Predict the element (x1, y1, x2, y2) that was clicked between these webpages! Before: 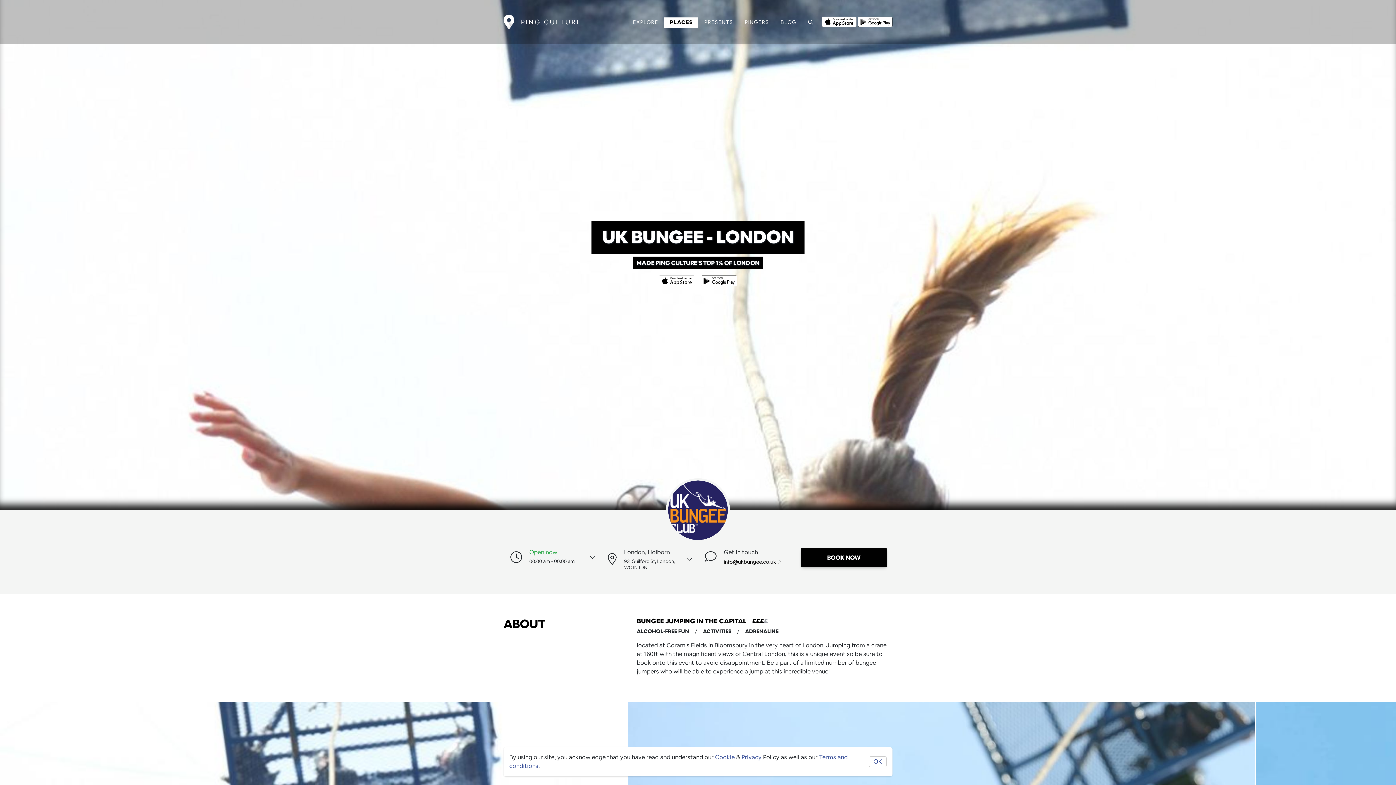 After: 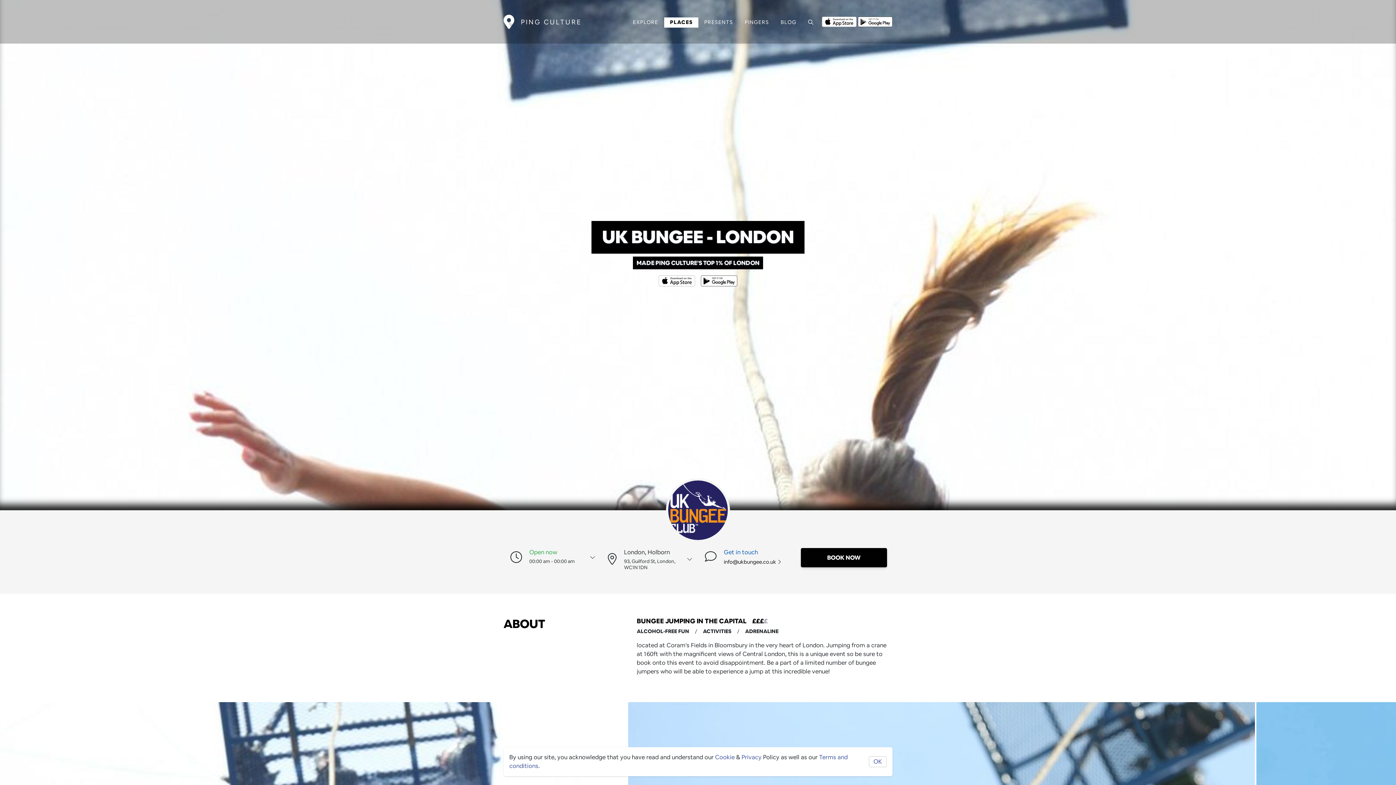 Action: label: Get in touch bbox: (724, 548, 758, 556)